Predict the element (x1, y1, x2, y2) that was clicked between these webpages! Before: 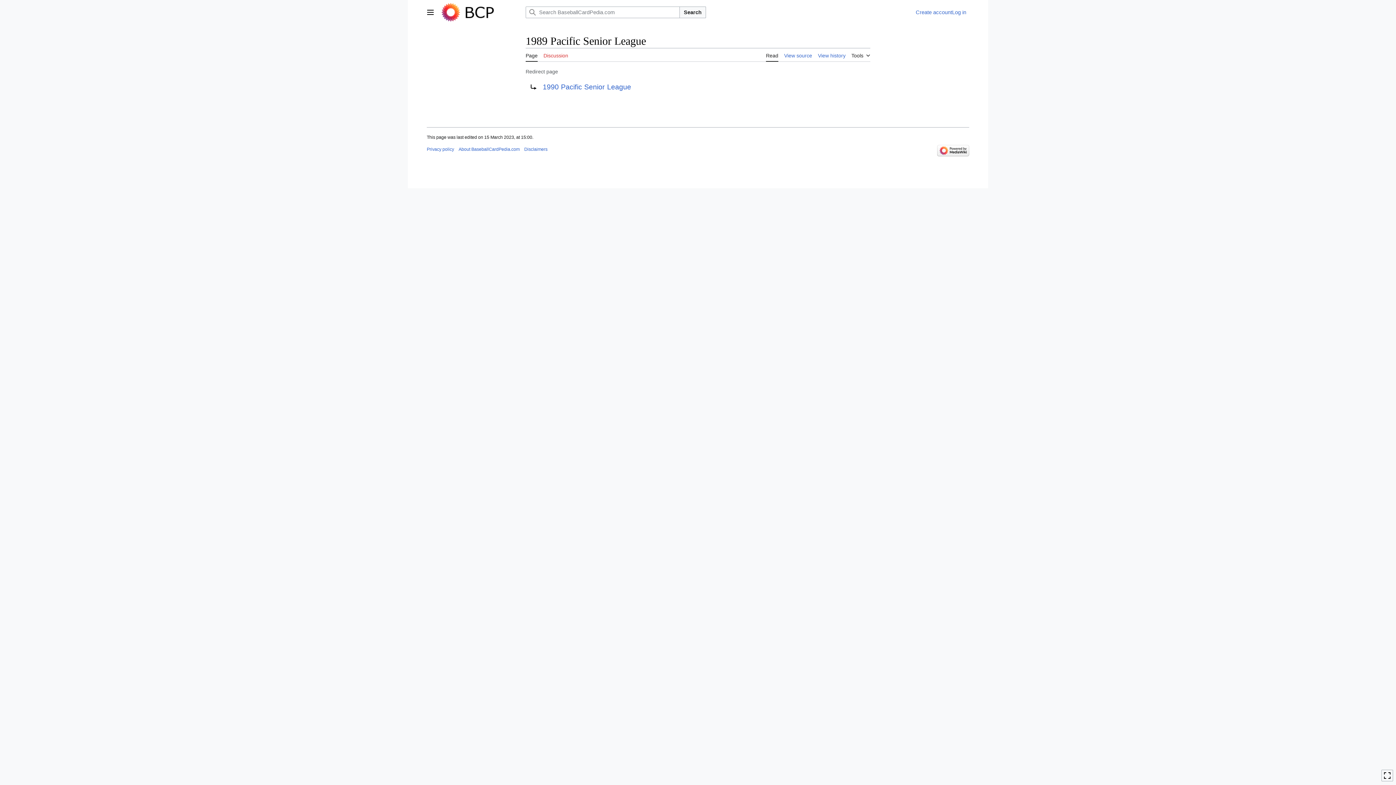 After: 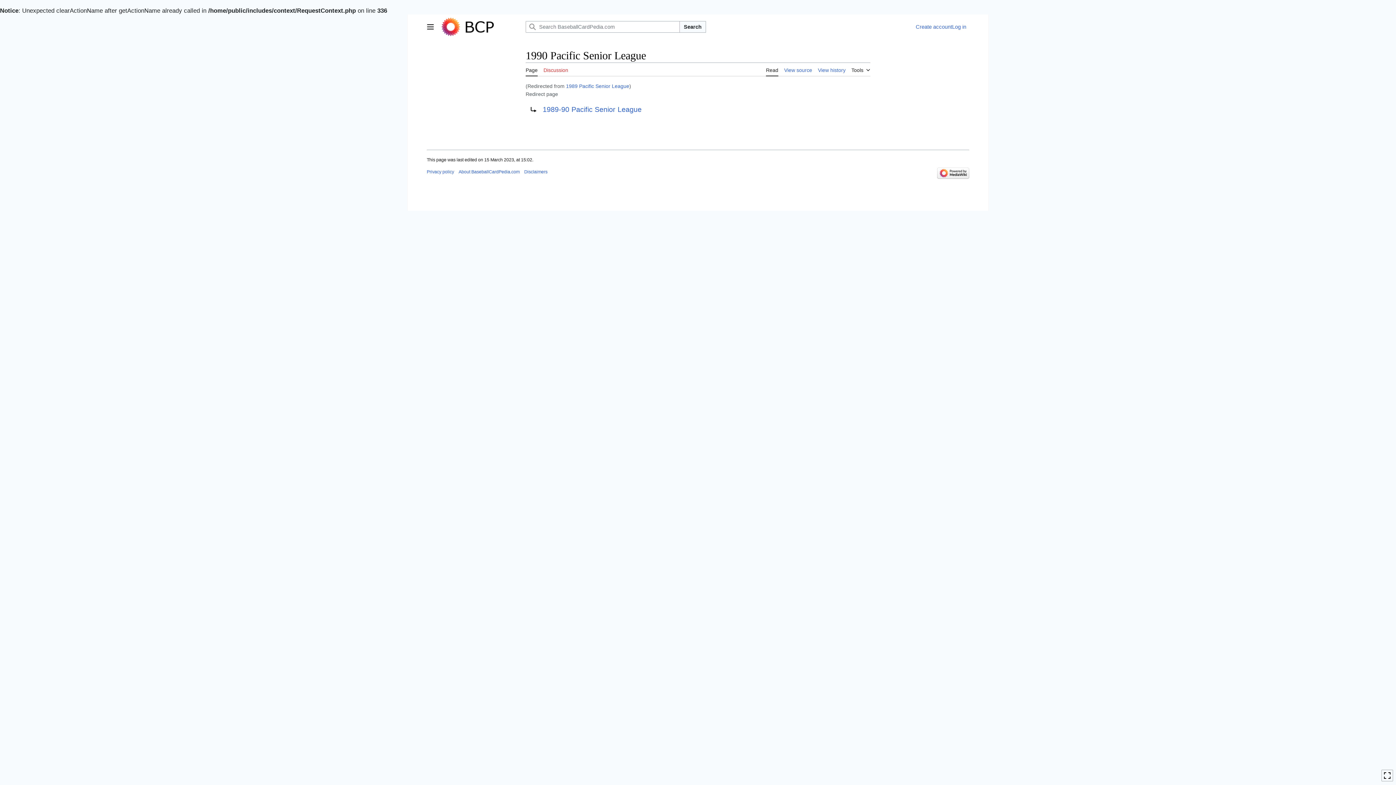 Action: label: Page bbox: (525, 48, 537, 61)